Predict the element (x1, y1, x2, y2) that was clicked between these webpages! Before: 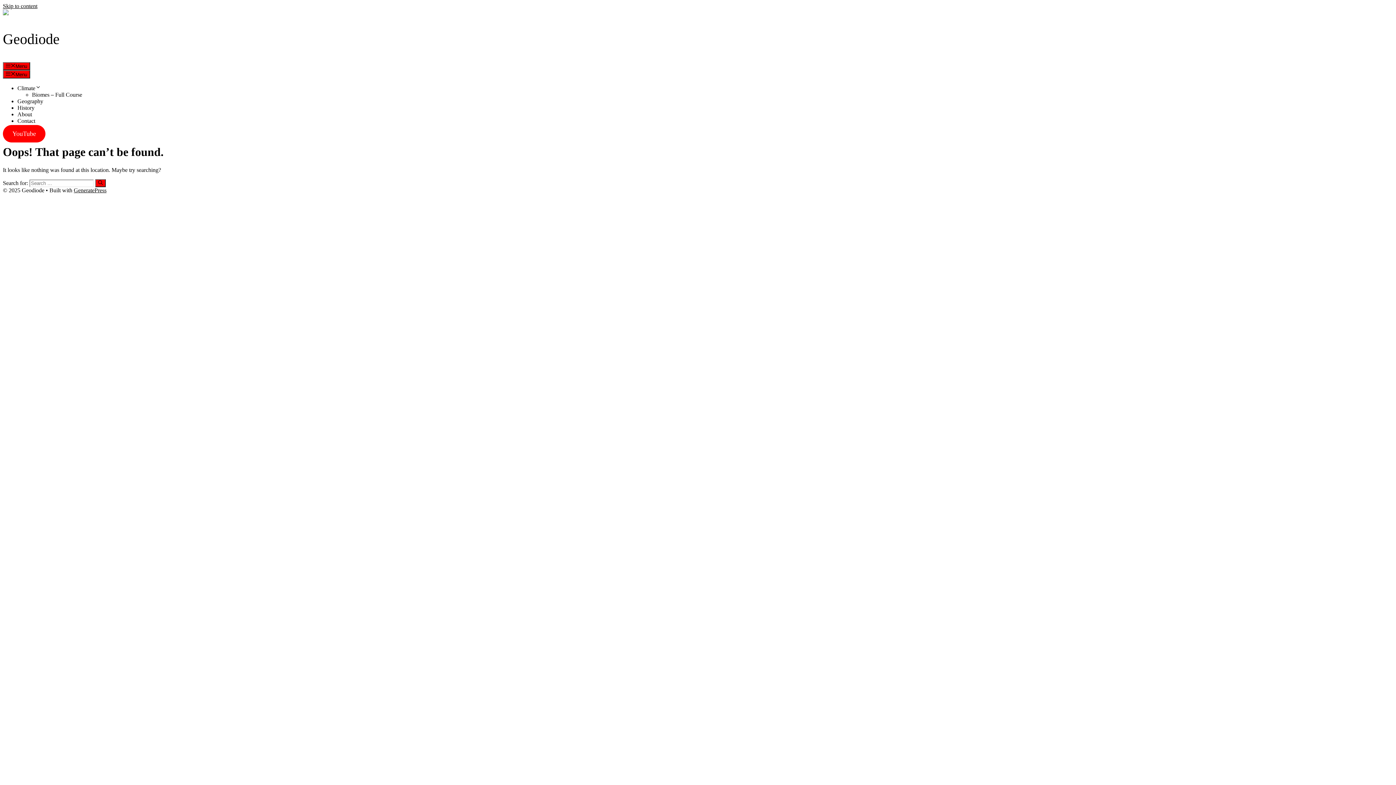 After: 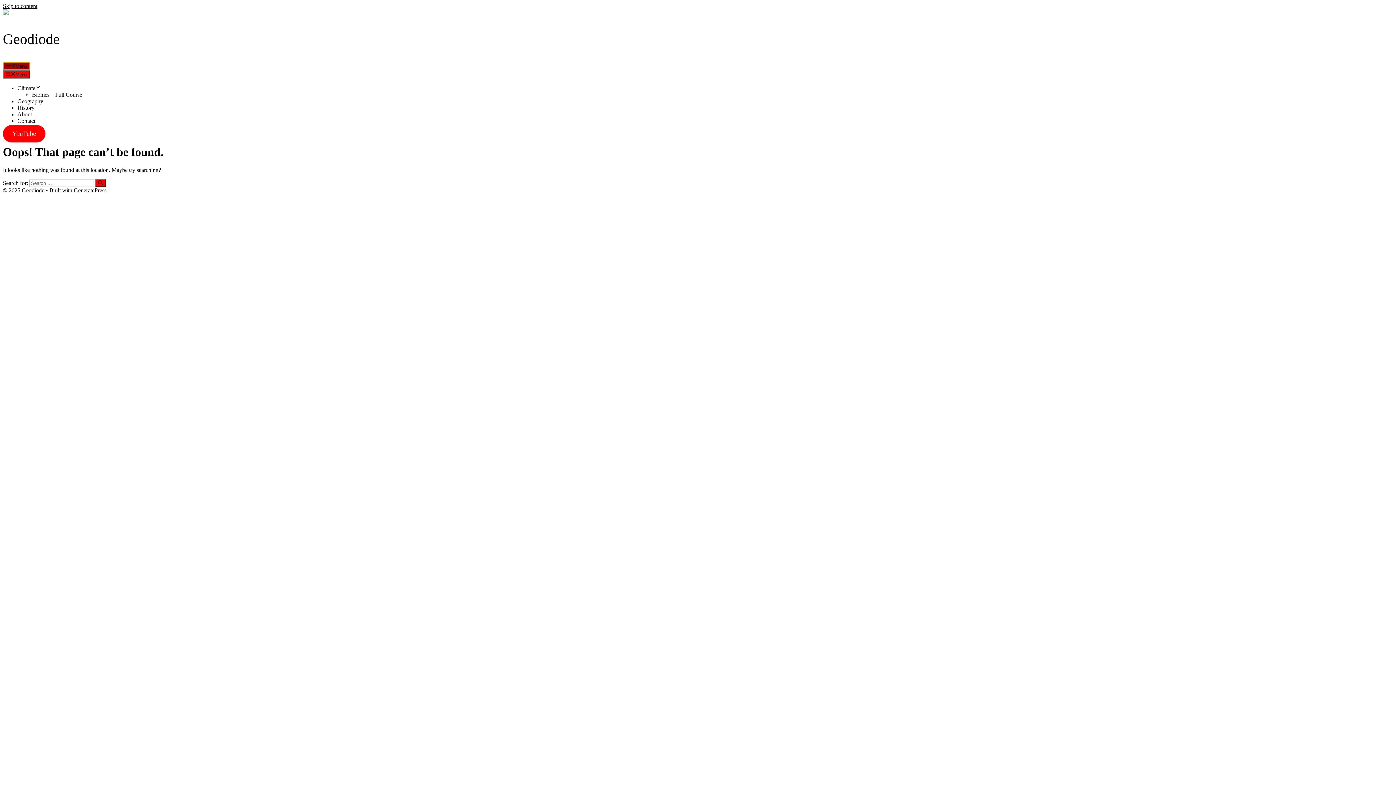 Action: bbox: (2, 62, 30, 70) label: Menu